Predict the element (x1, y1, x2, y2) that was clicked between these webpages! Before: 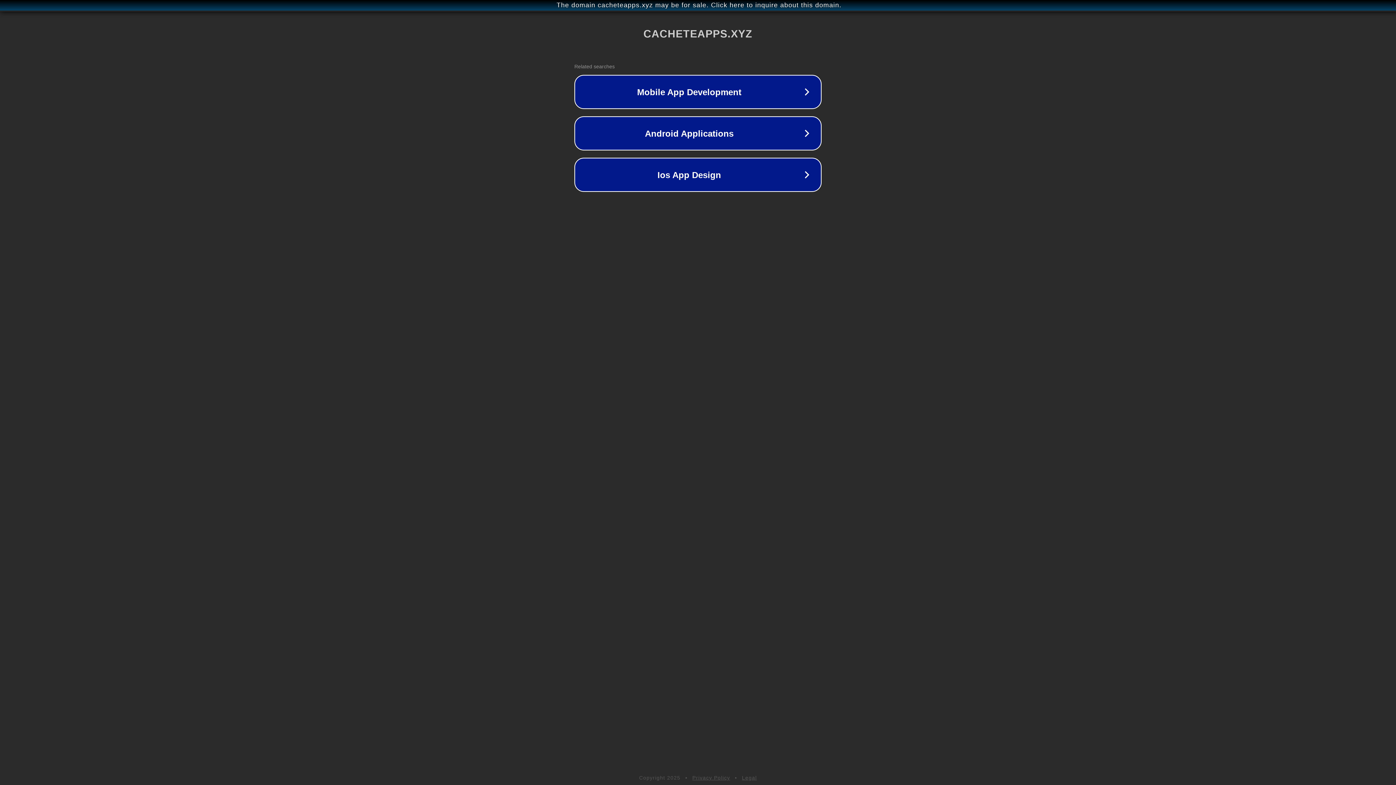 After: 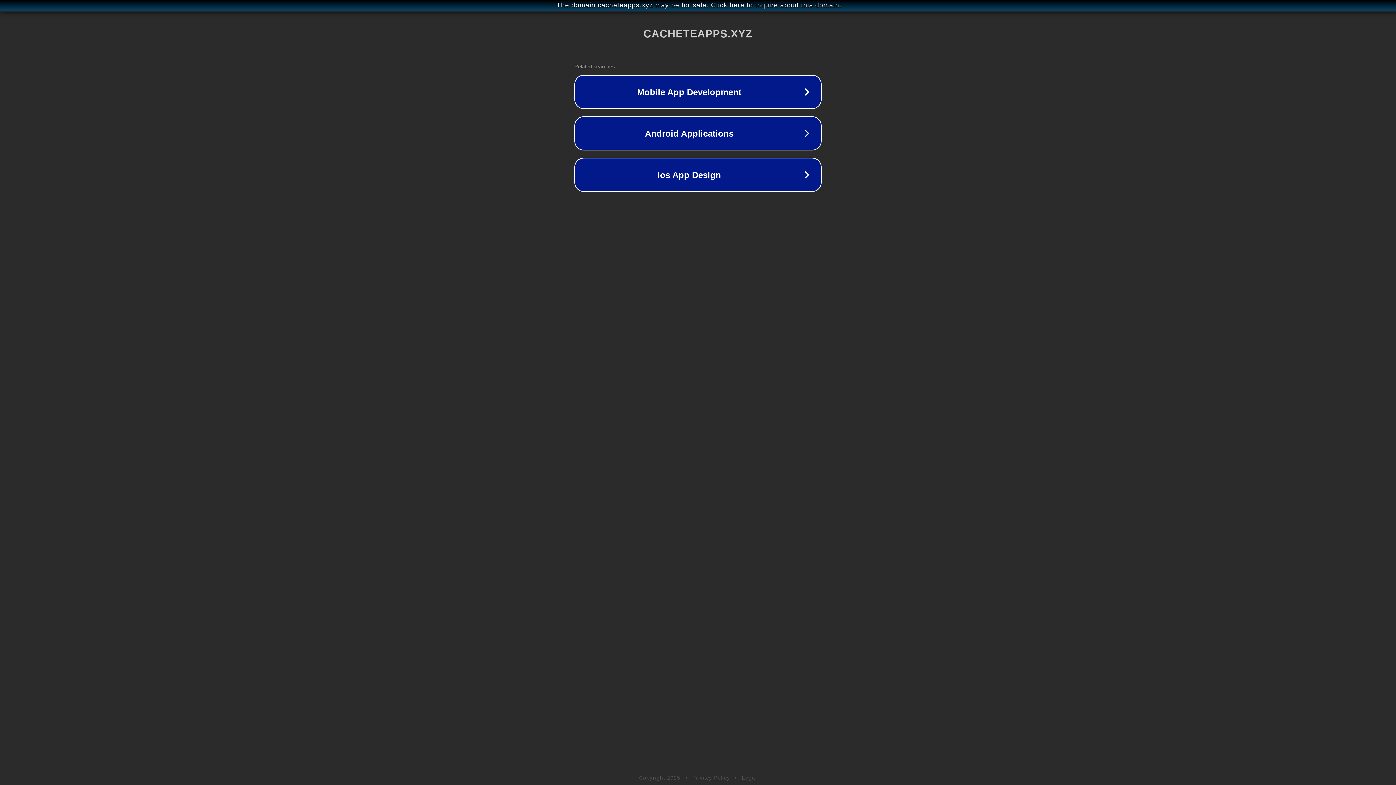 Action: label: Privacy Policy bbox: (692, 775, 730, 781)